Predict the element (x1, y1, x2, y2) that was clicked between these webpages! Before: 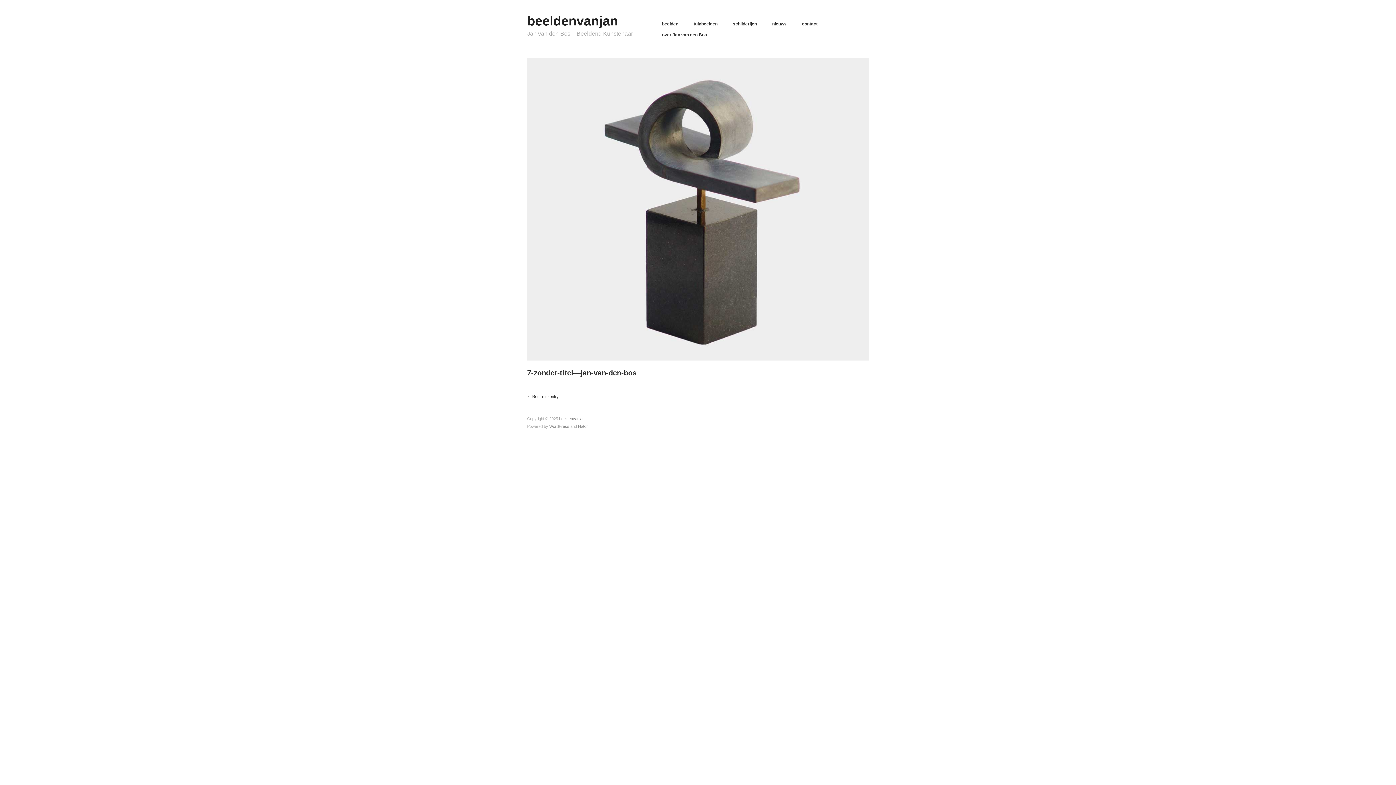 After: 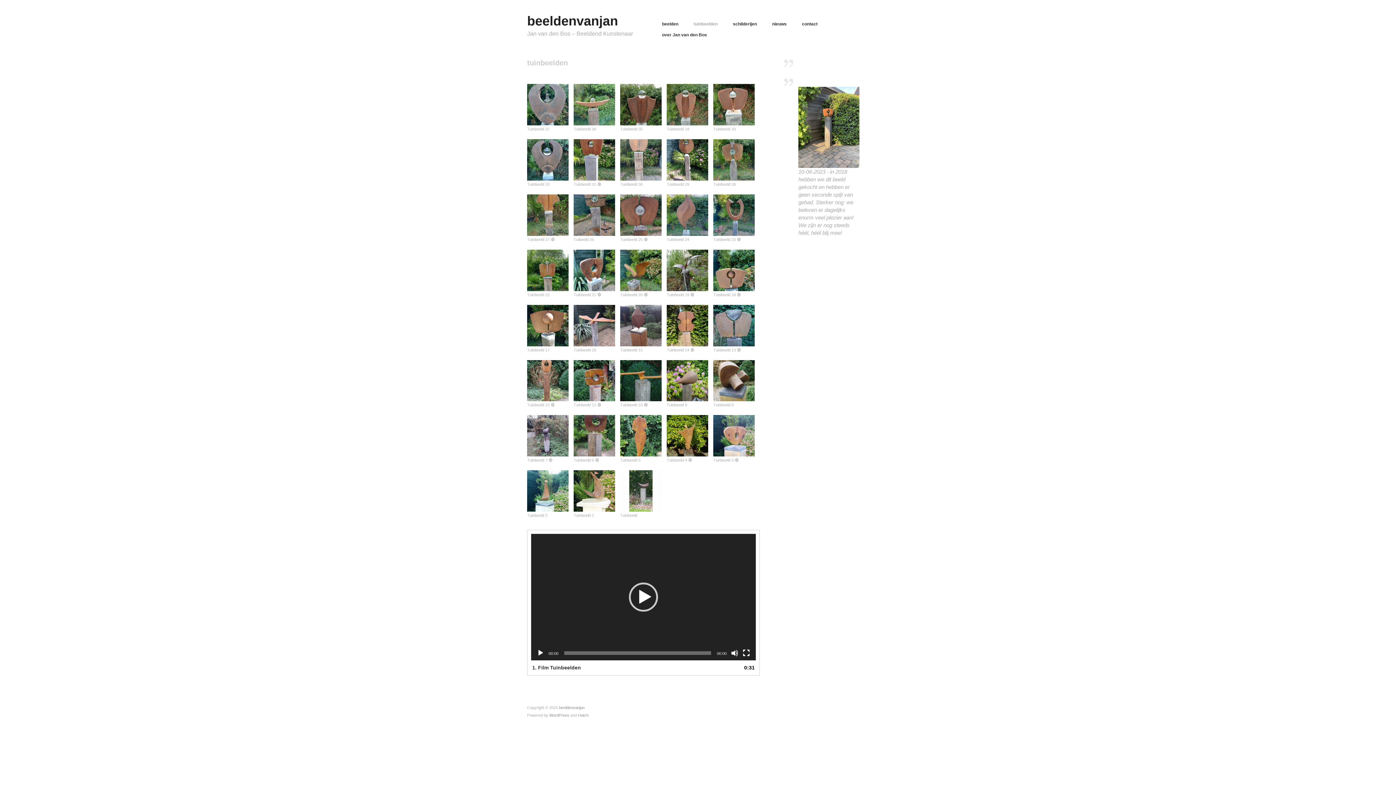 Action: label: tuinbeelden bbox: (693, 21, 717, 26)